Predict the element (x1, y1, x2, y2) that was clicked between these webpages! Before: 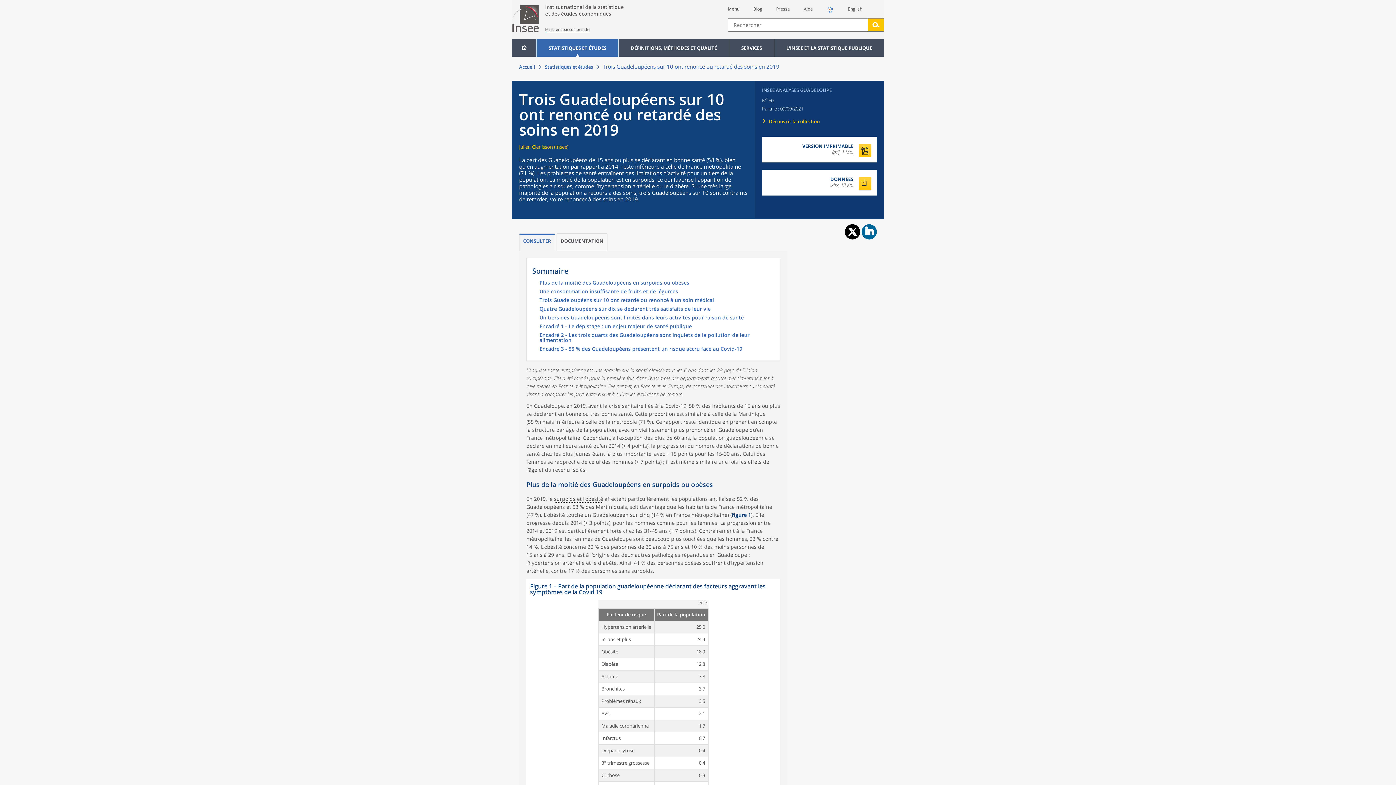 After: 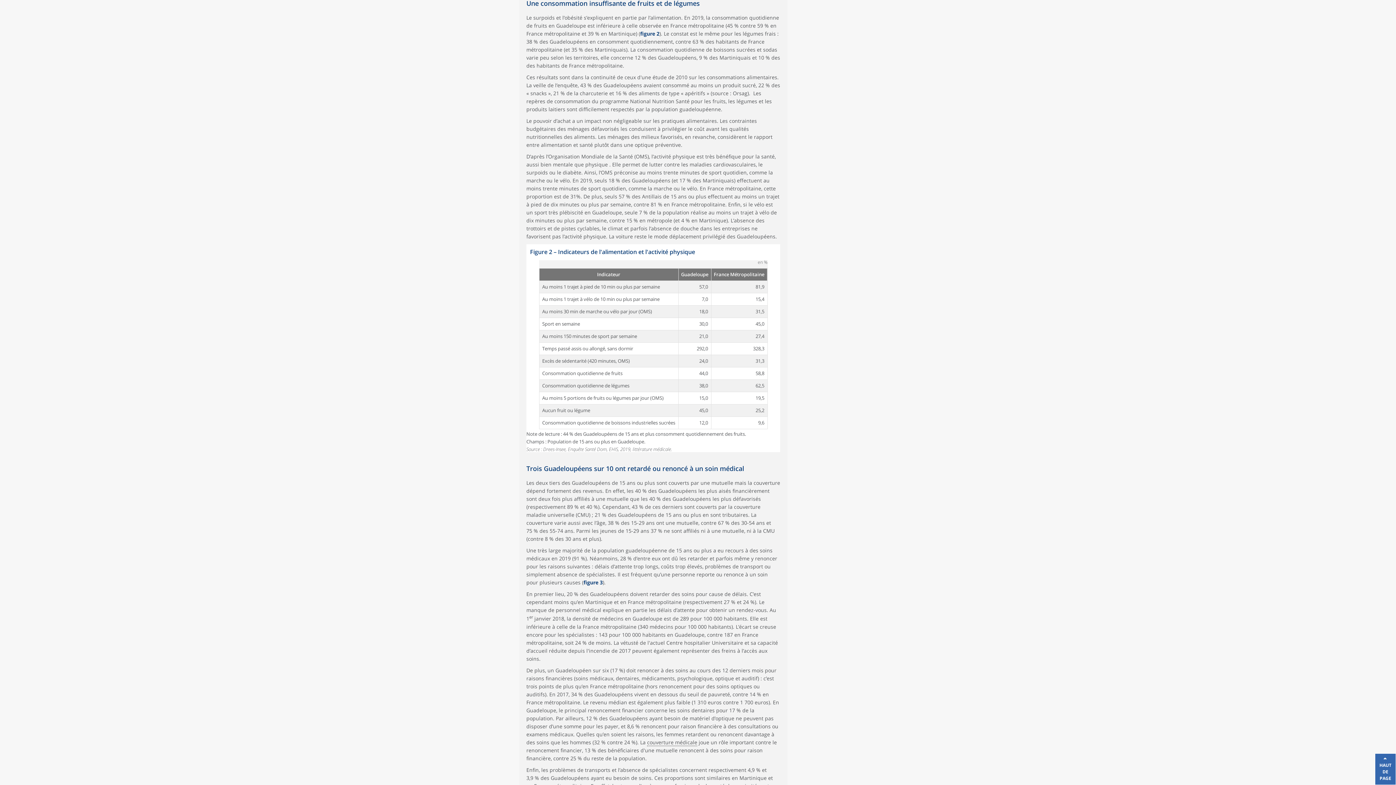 Action: label: Une consommation insuffisante de fruits et de légumes bbox: (539, 289, 774, 297)